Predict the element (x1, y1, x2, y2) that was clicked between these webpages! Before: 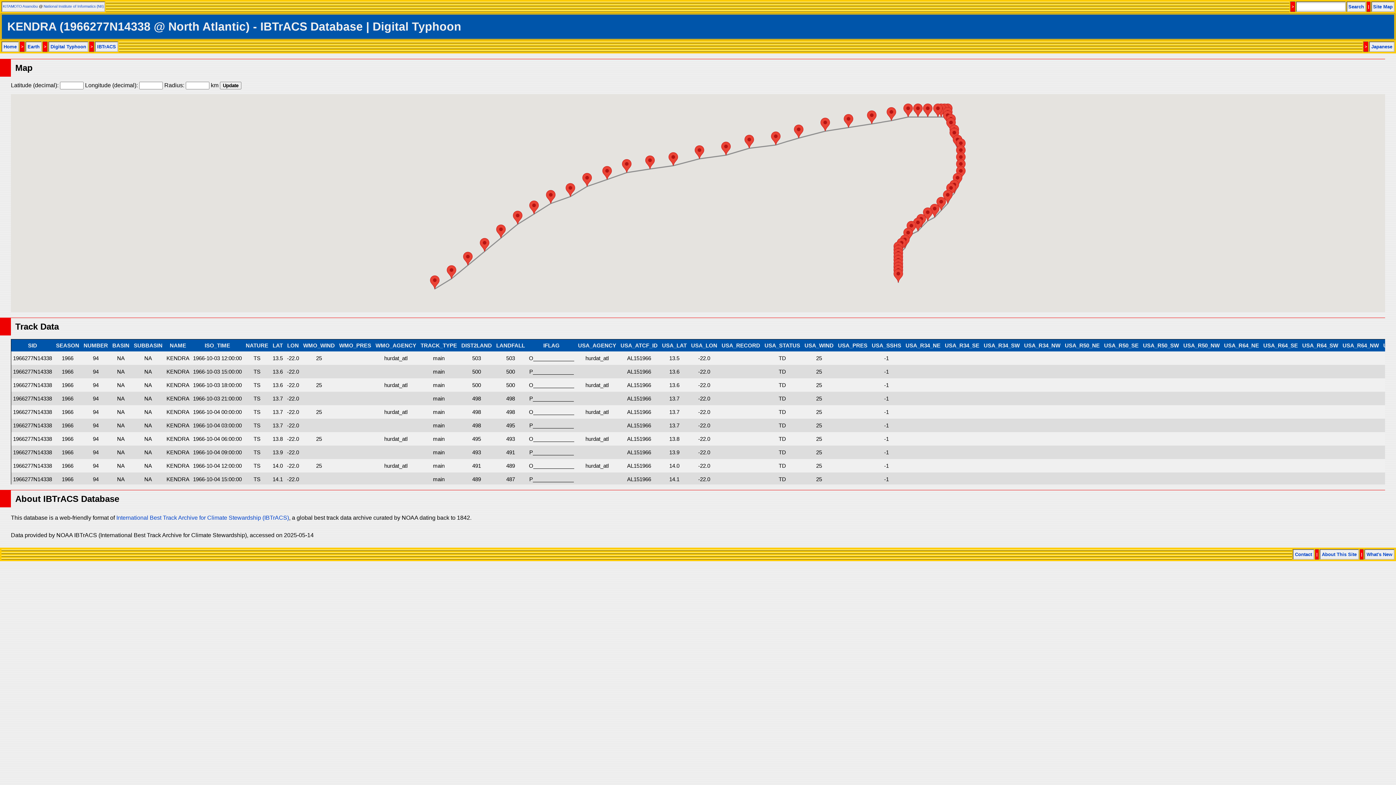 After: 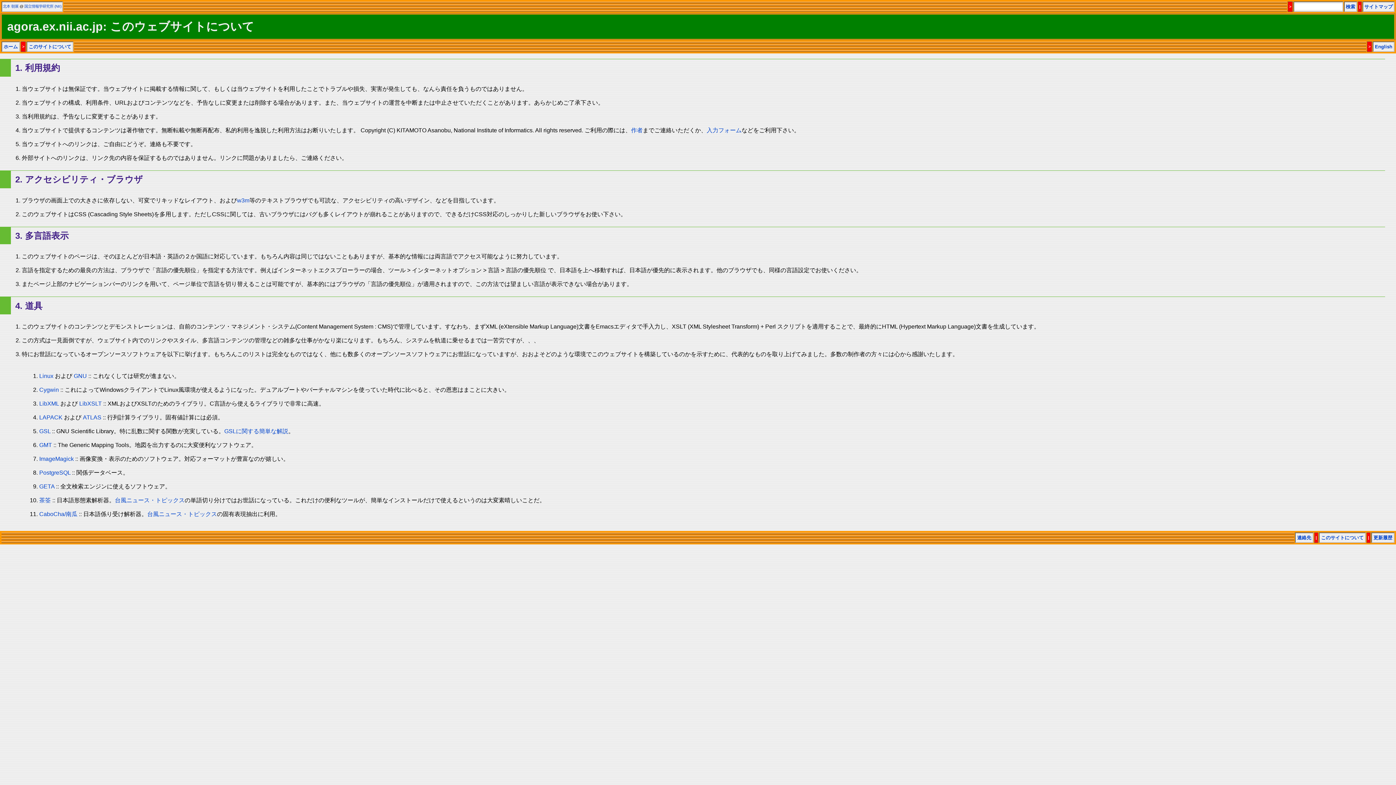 Action: bbox: (1322, 552, 1357, 557) label: About This Site